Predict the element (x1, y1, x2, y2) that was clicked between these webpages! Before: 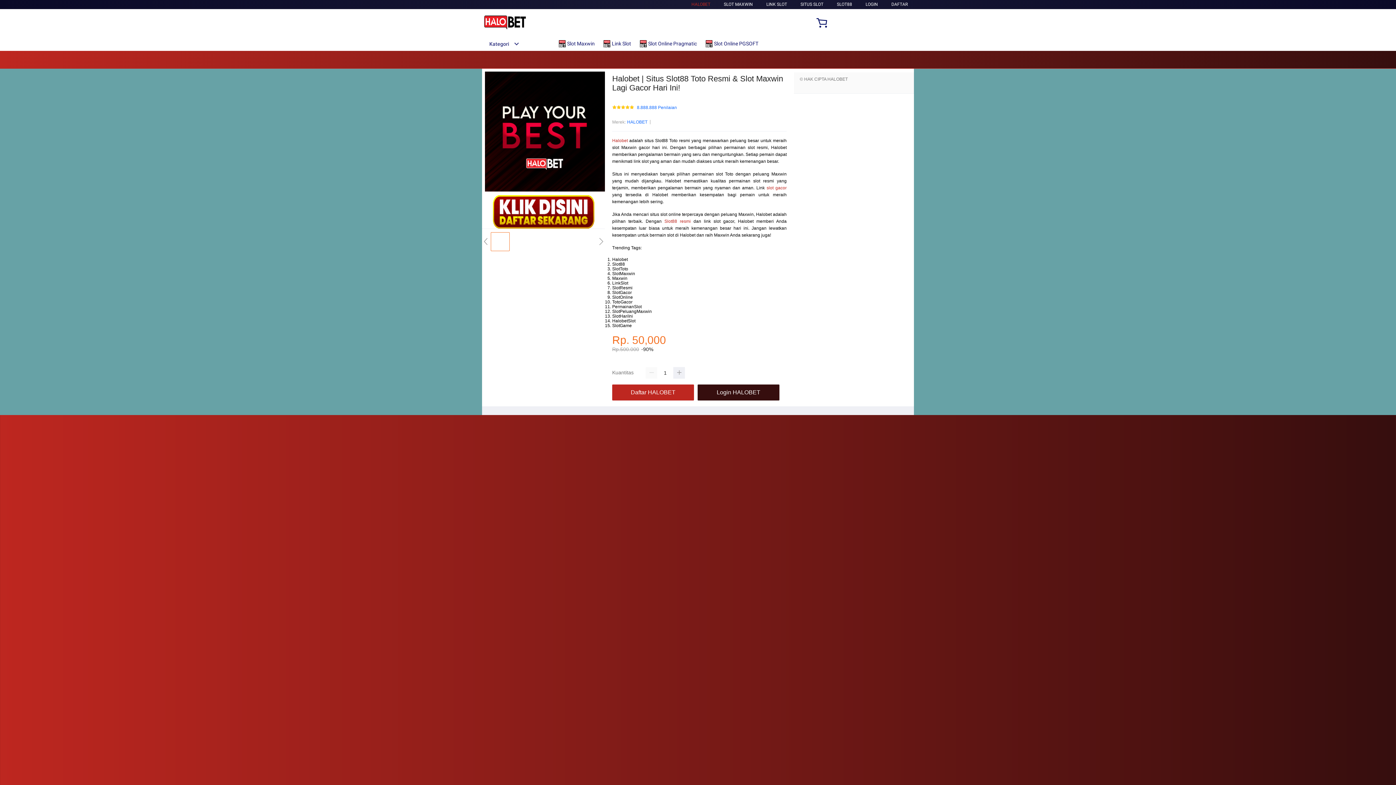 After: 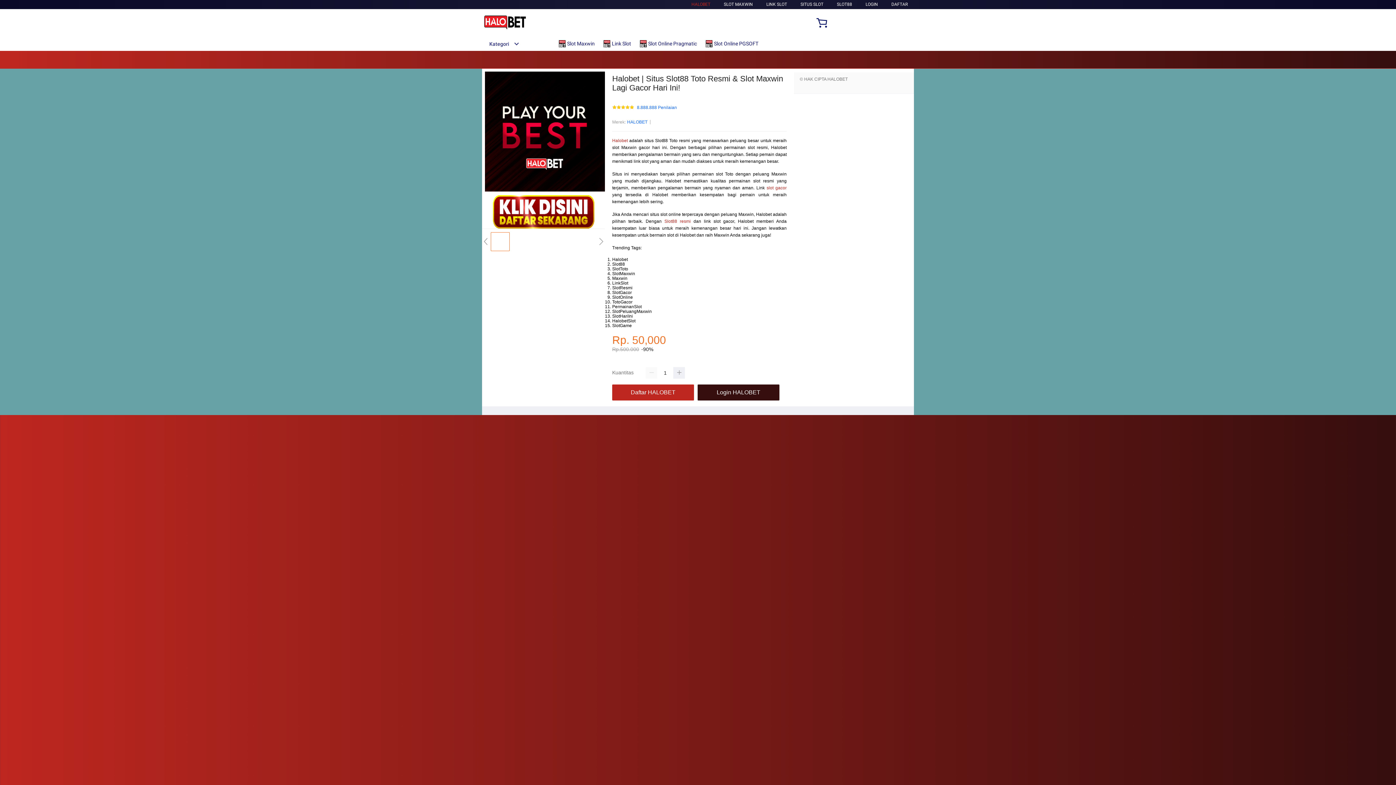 Action: bbox: (691, 1, 710, 6) label: HALOBET